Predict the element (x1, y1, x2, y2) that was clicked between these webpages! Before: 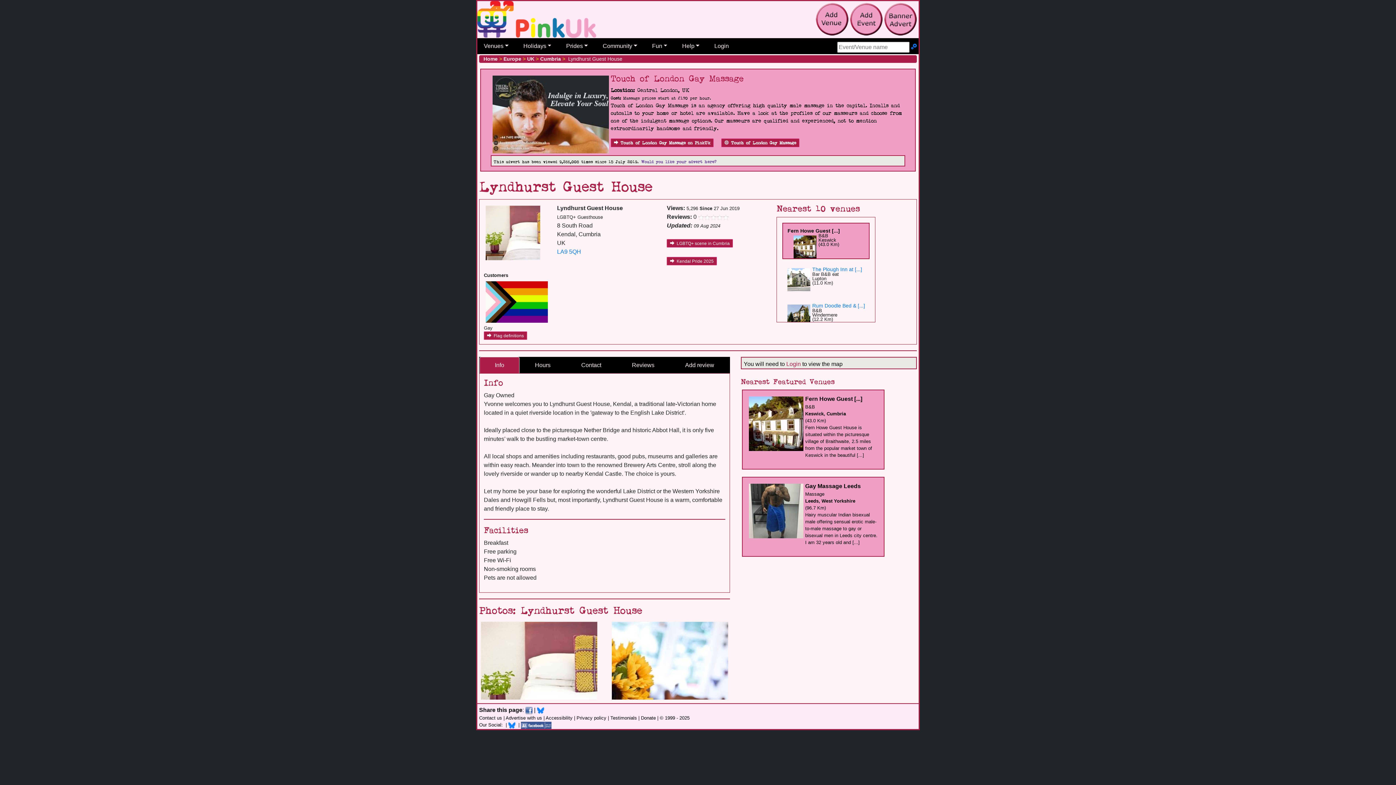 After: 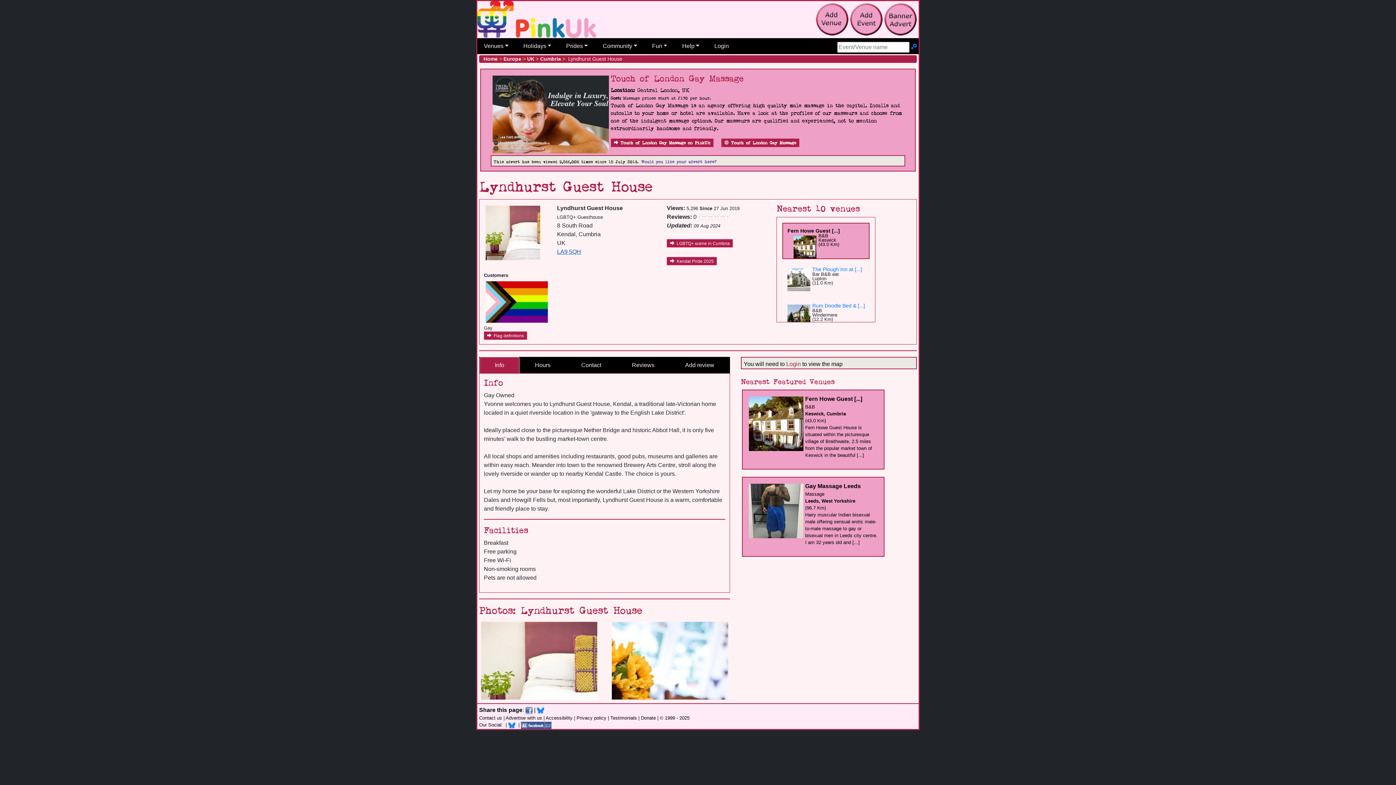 Action: label: LA9 5QH bbox: (557, 248, 581, 254)